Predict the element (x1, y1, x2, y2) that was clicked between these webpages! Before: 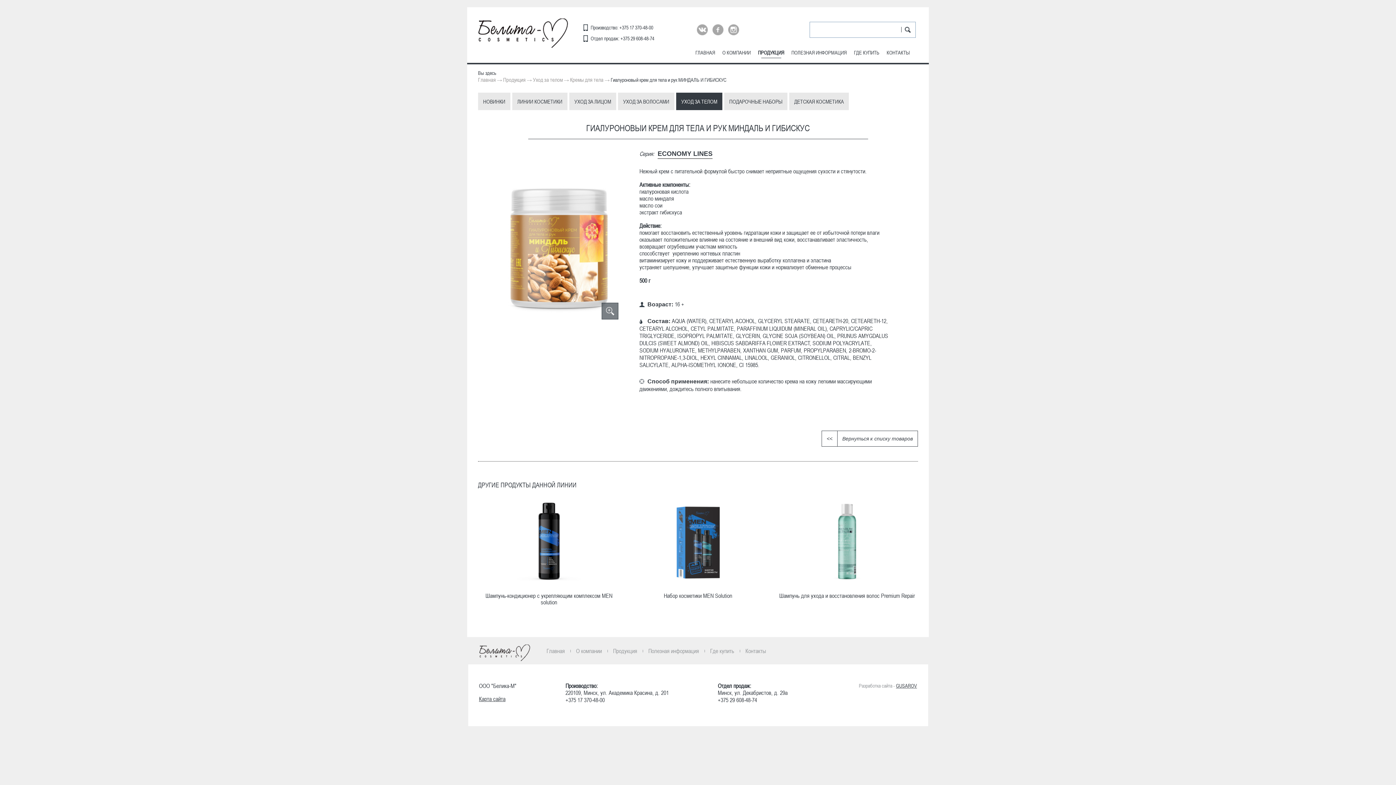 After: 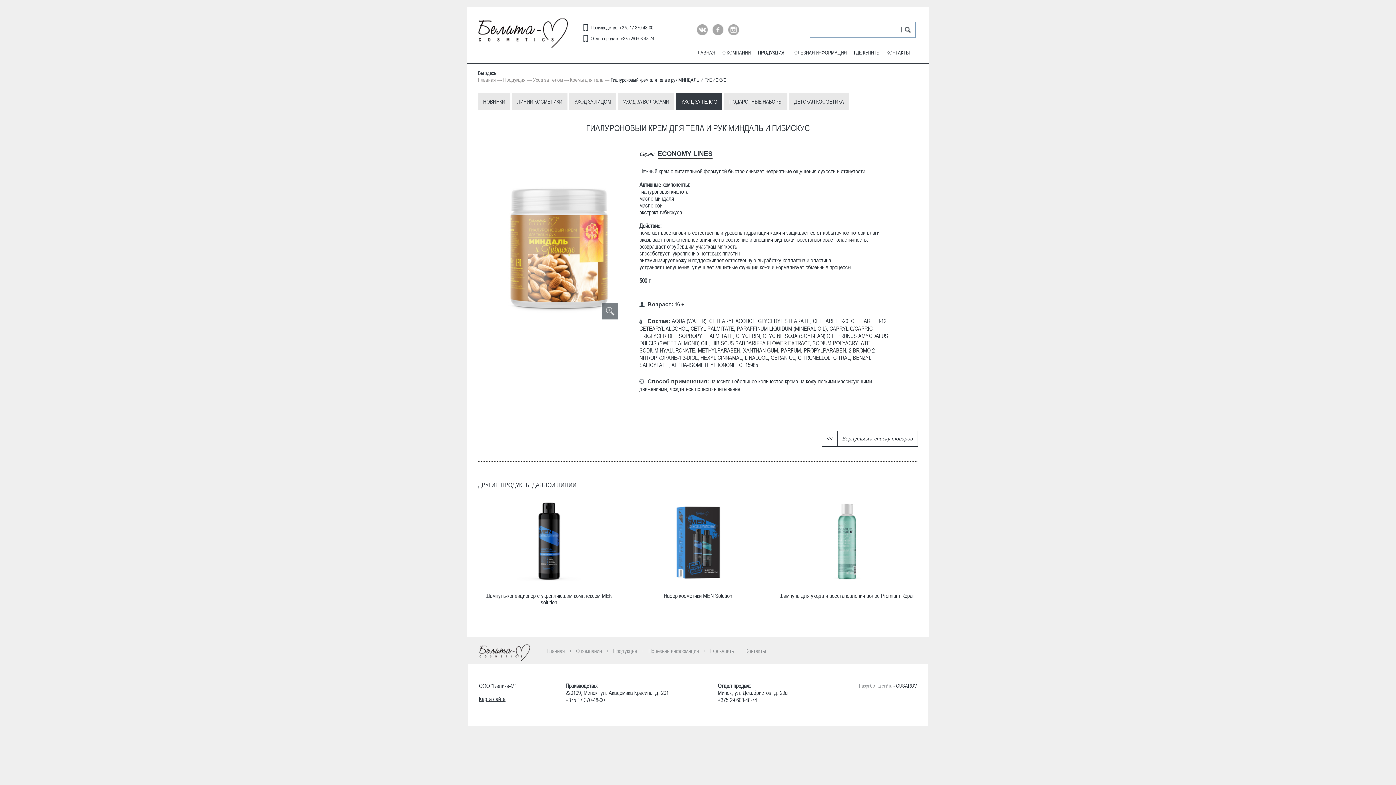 Action: bbox: (896, 682, 917, 689) label: GUSAROV